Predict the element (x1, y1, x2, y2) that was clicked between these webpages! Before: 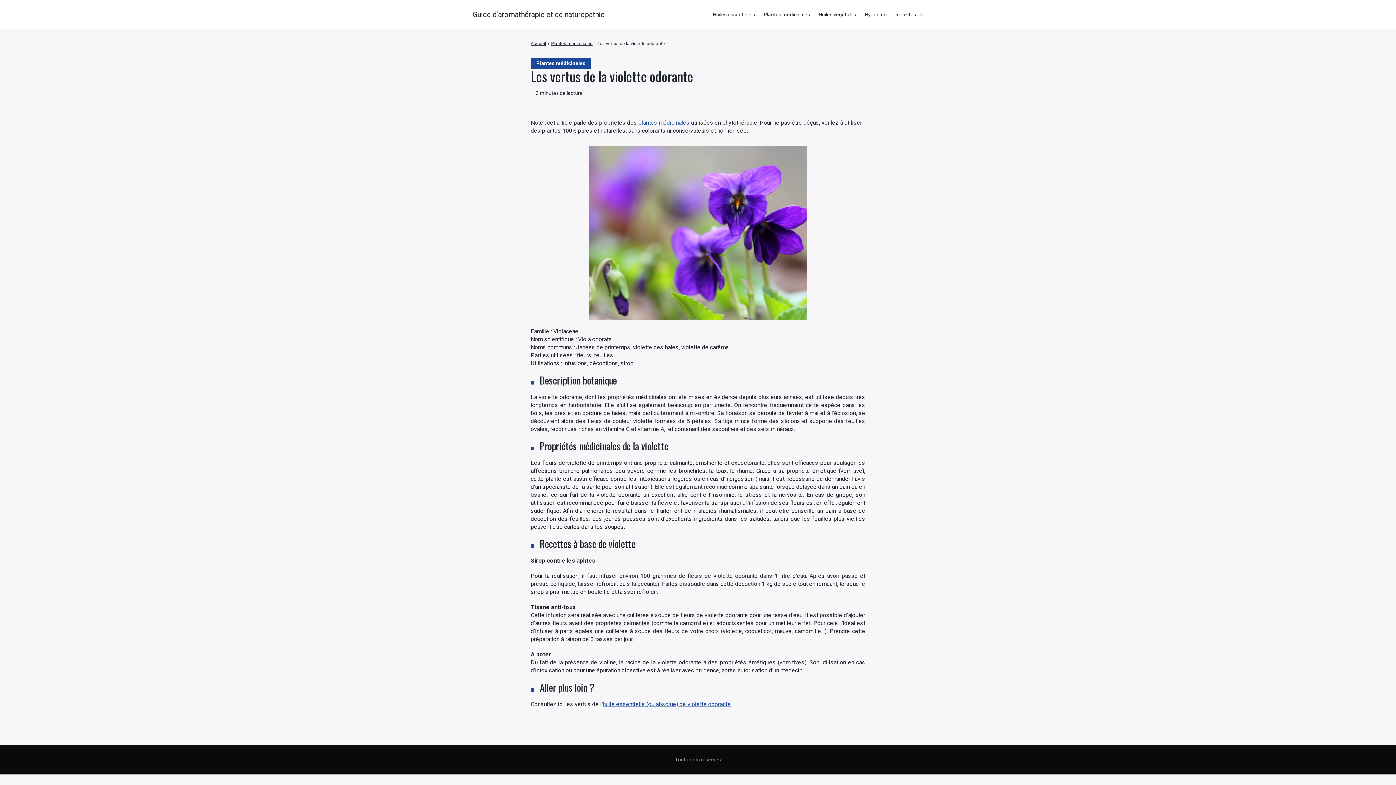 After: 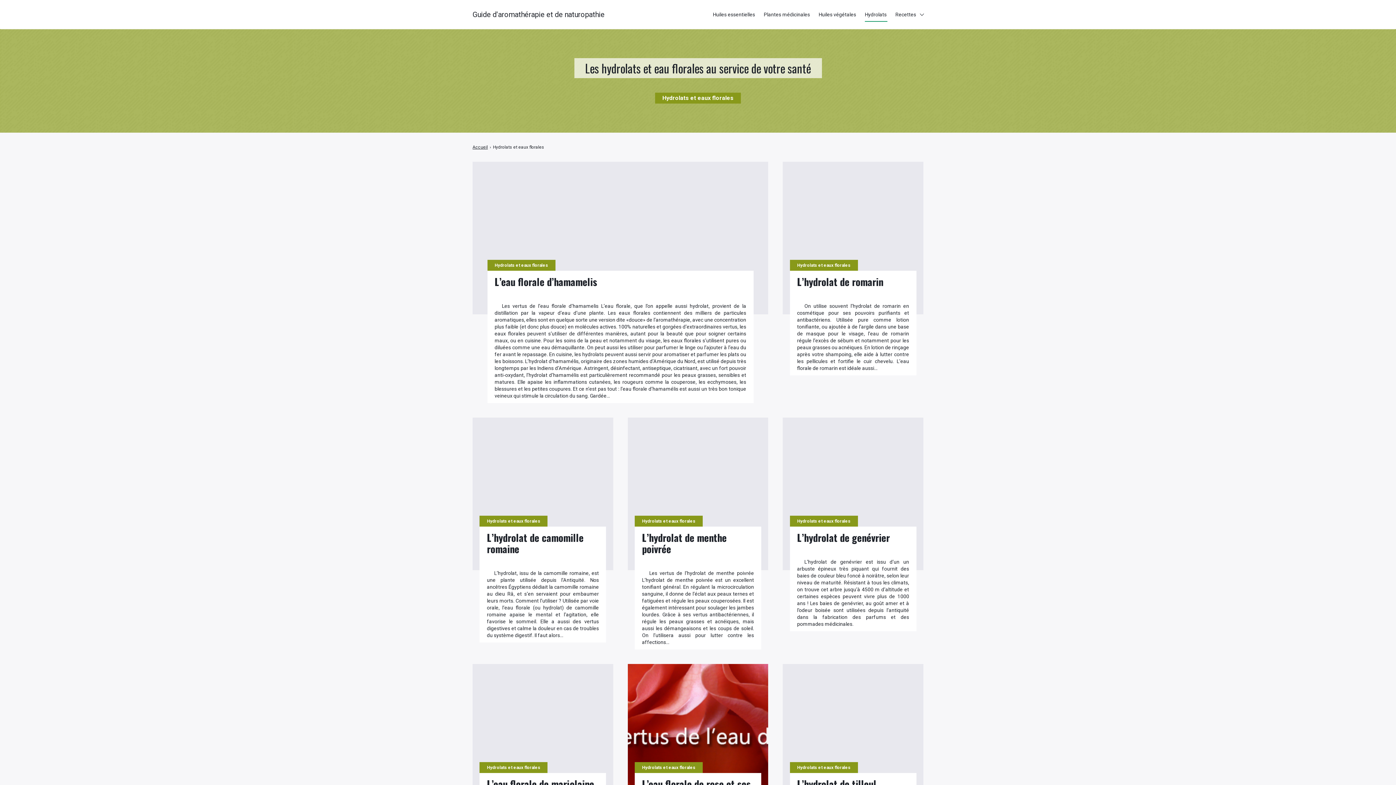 Action: bbox: (865, 7, 886, 21) label: Hydrolats